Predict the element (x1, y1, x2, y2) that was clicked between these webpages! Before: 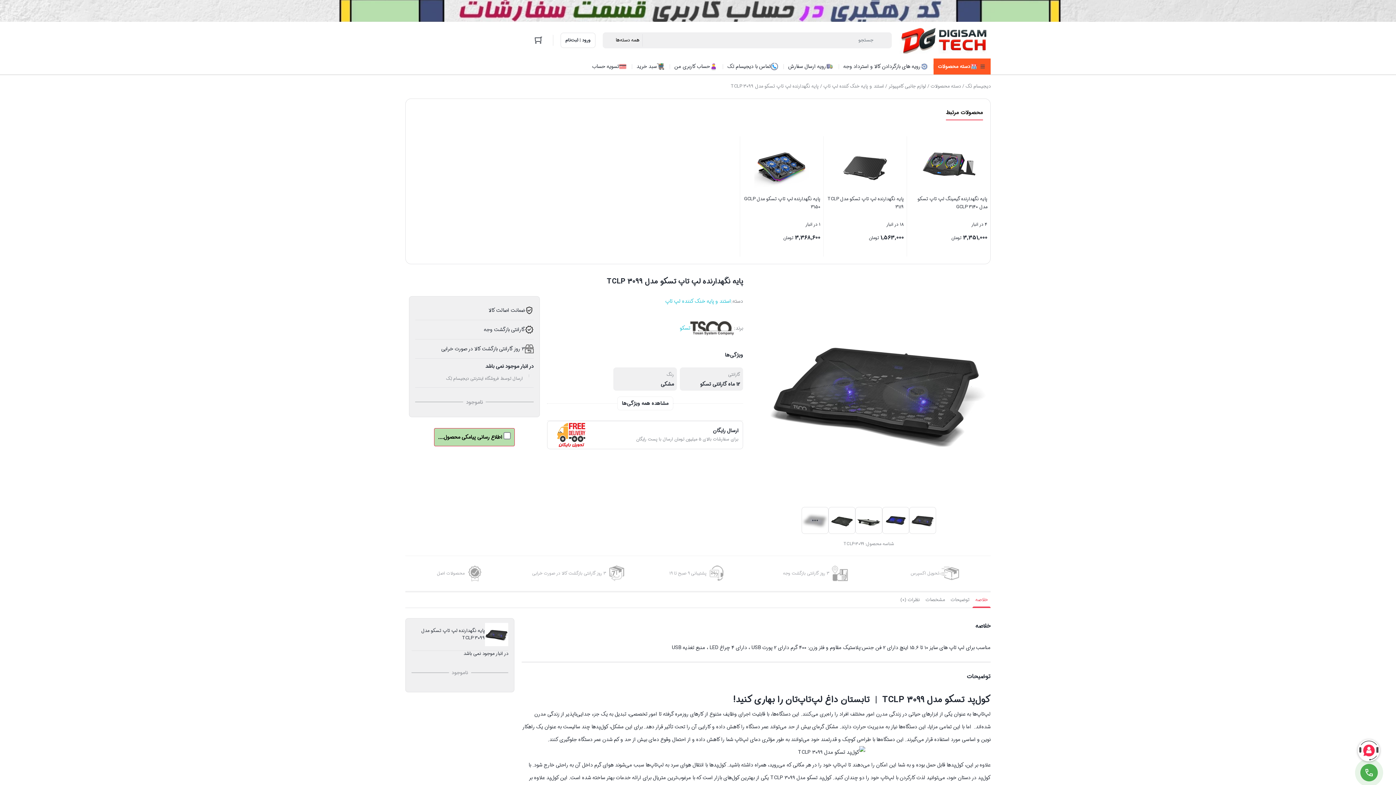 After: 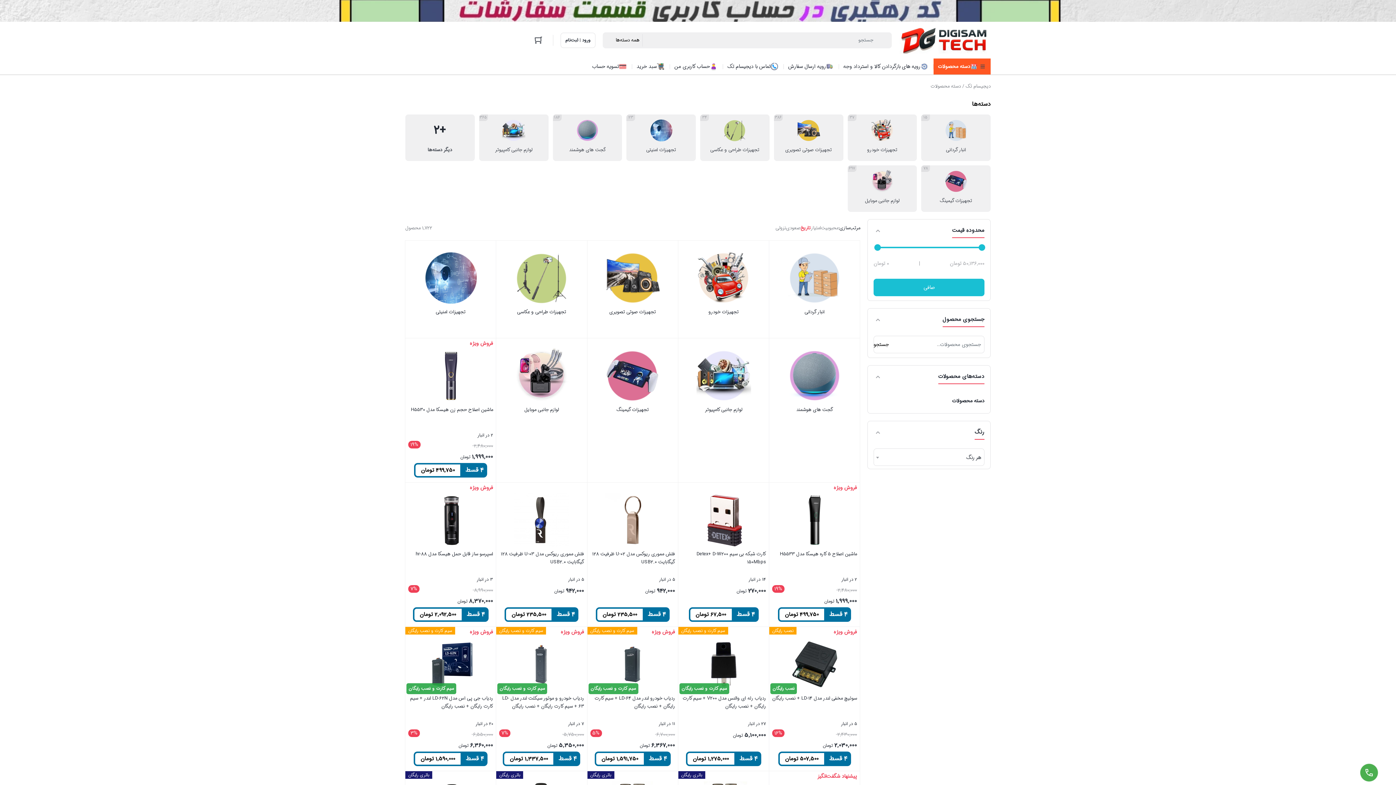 Action: label: دسته محصولات bbox: (930, 81, 961, 91)